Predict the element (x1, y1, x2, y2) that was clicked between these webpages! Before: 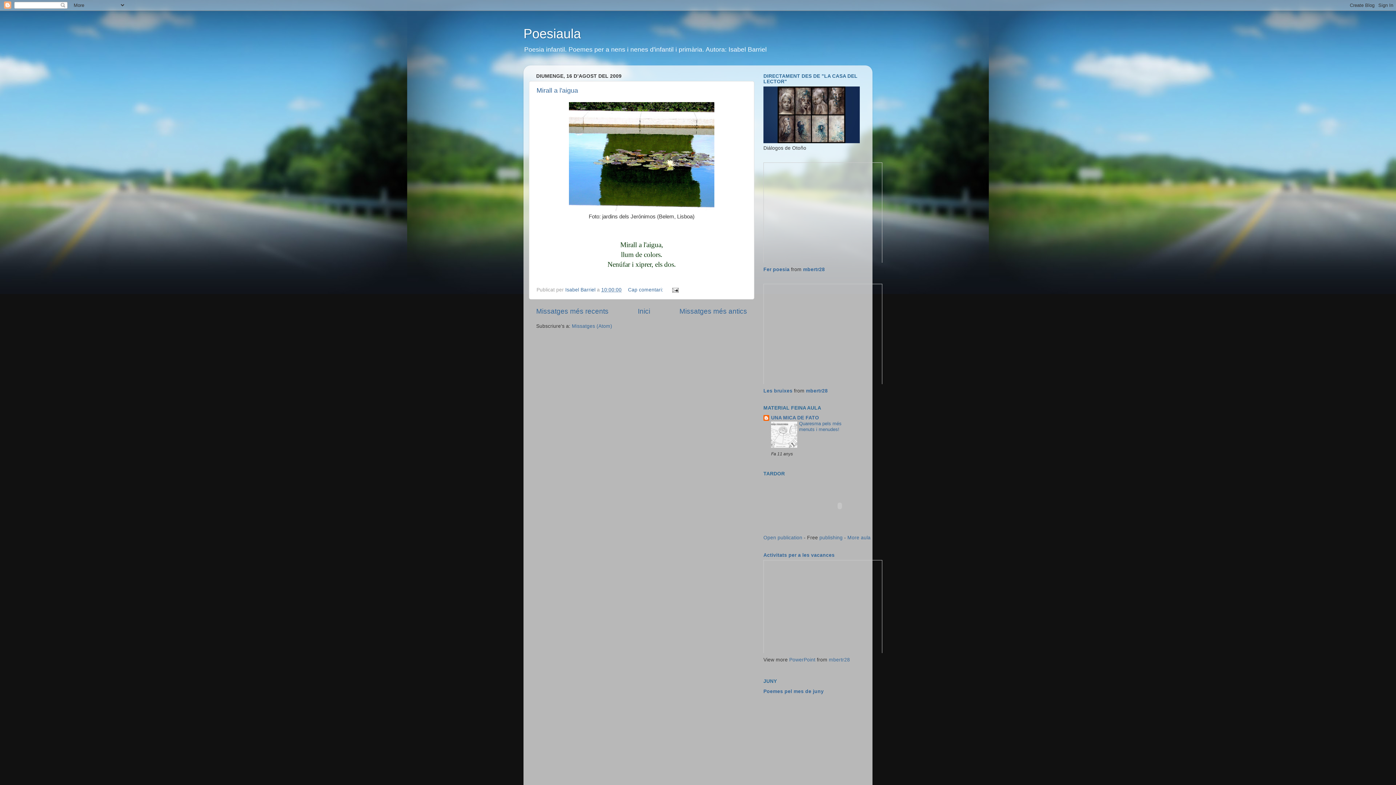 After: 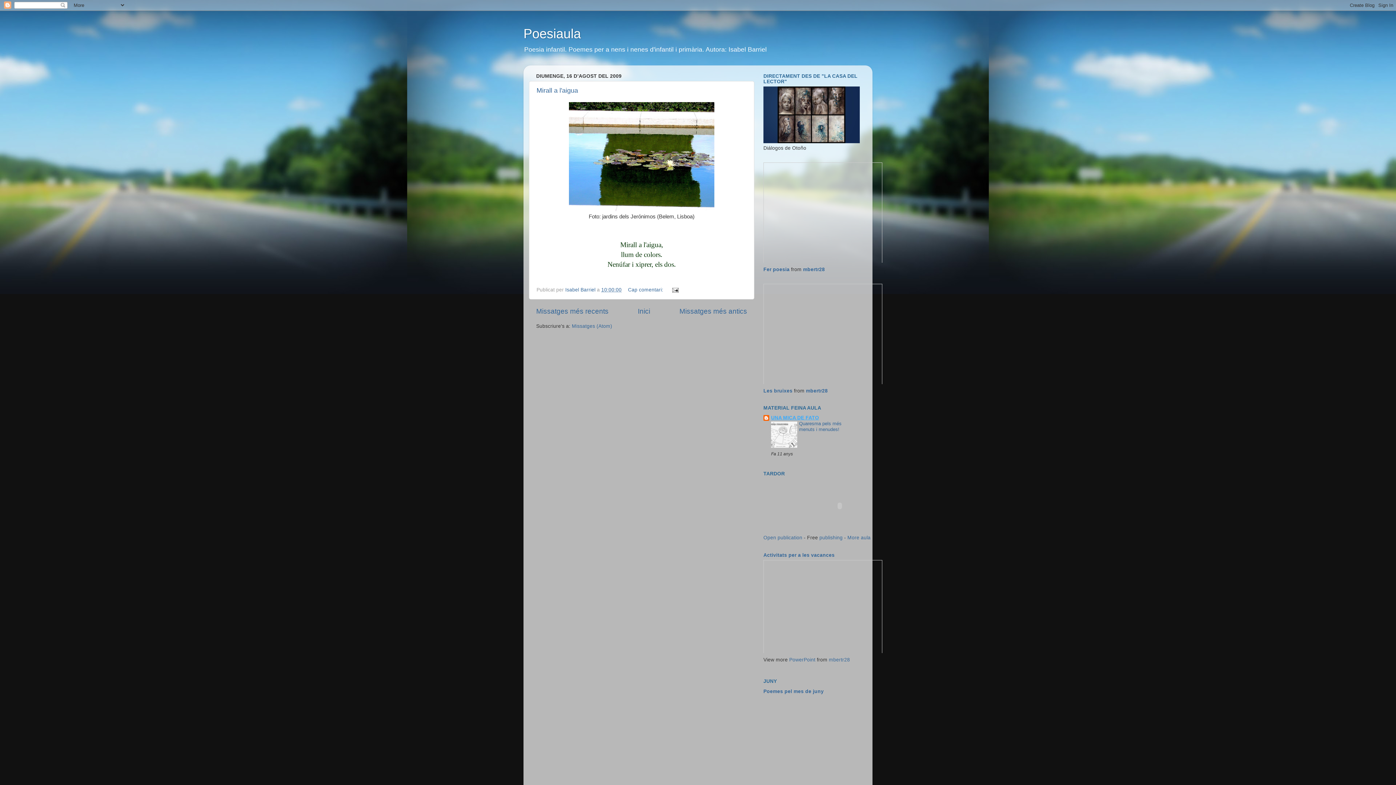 Action: bbox: (771, 415, 819, 420) label: UNA MICA DE FATO